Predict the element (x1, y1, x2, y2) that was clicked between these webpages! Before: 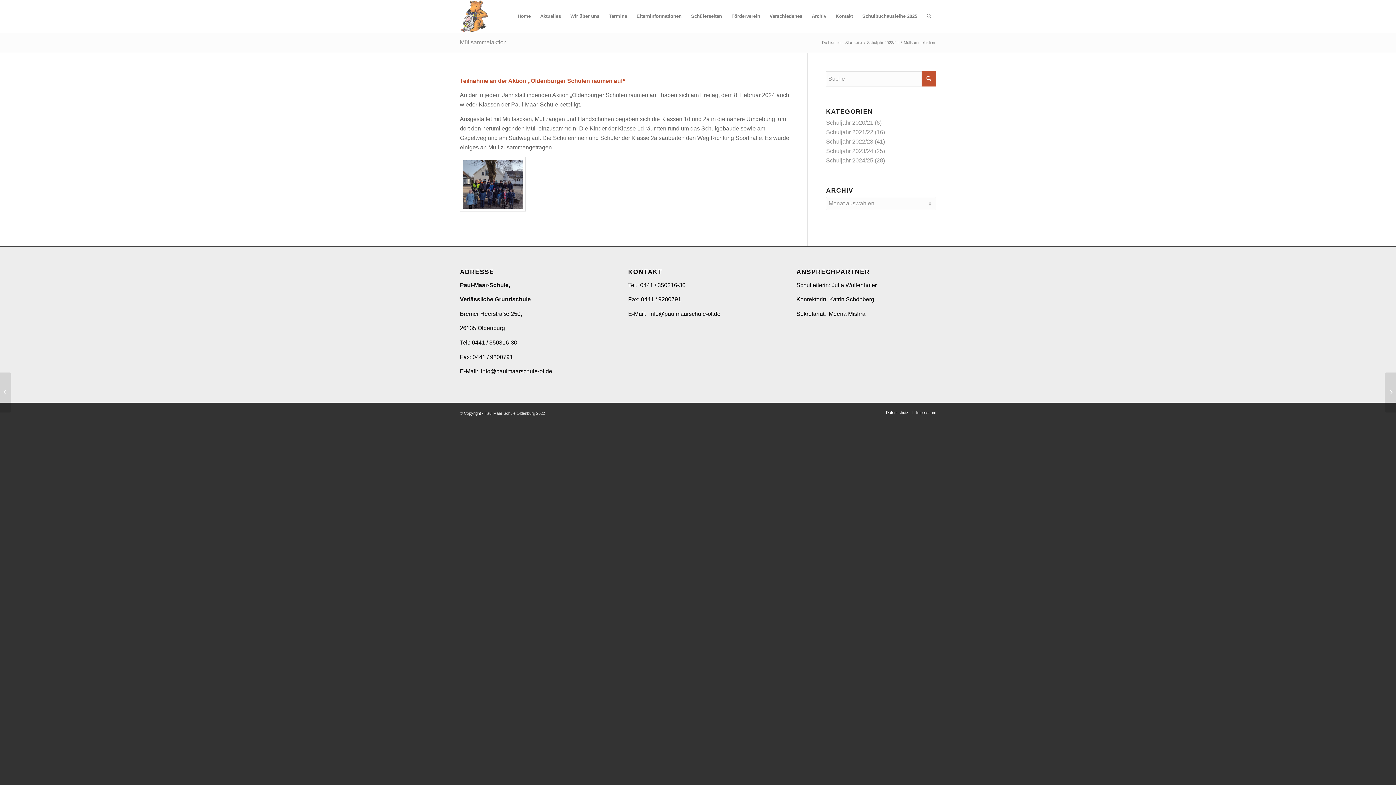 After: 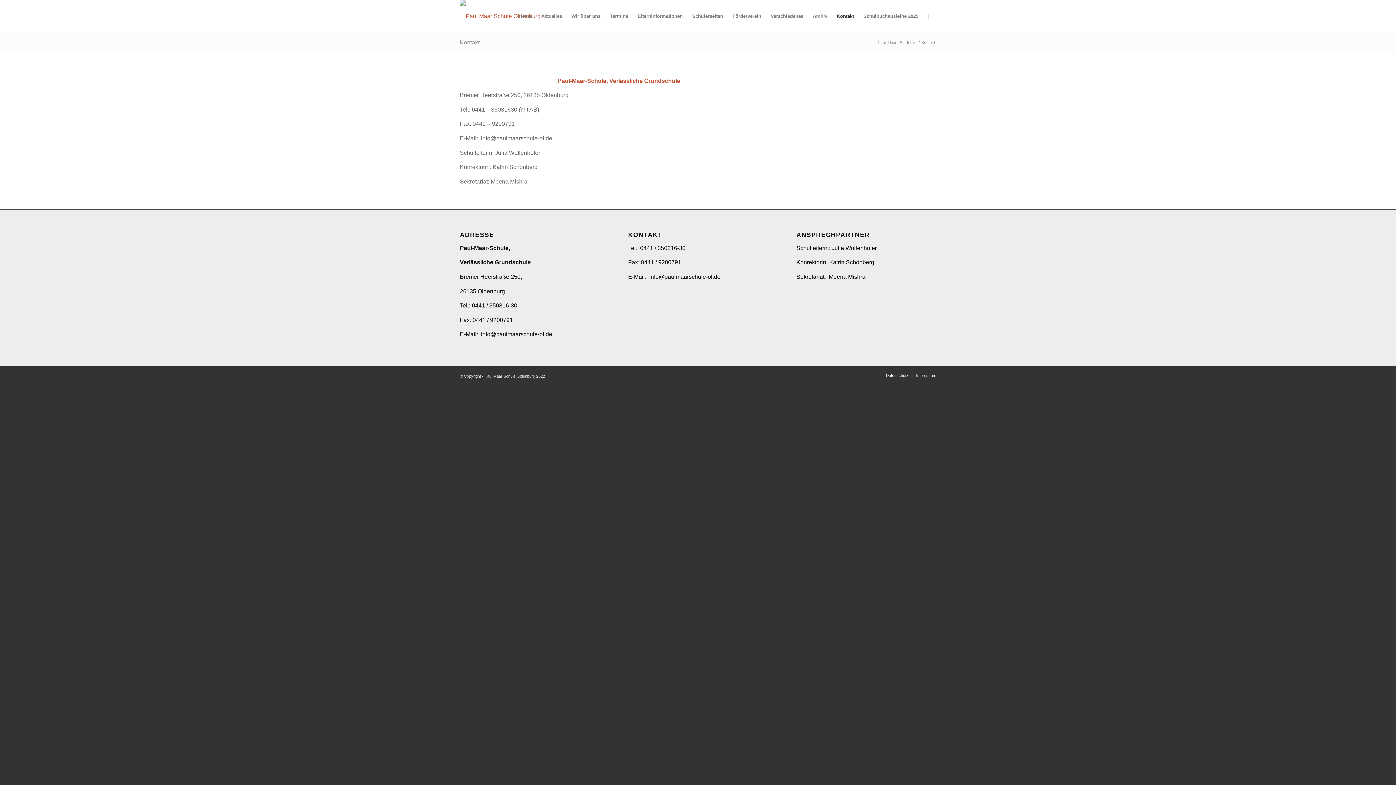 Action: label: Kontakt bbox: (831, 0, 857, 32)